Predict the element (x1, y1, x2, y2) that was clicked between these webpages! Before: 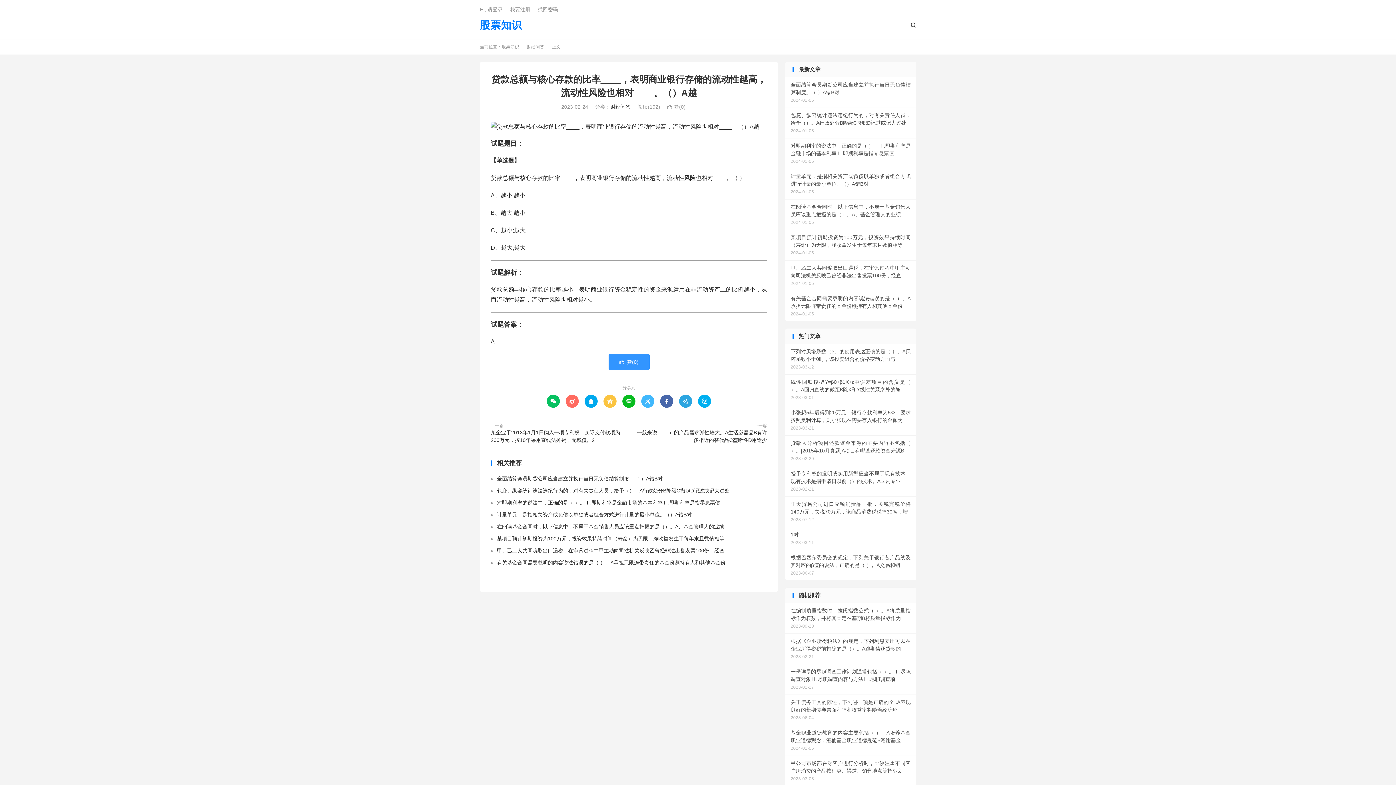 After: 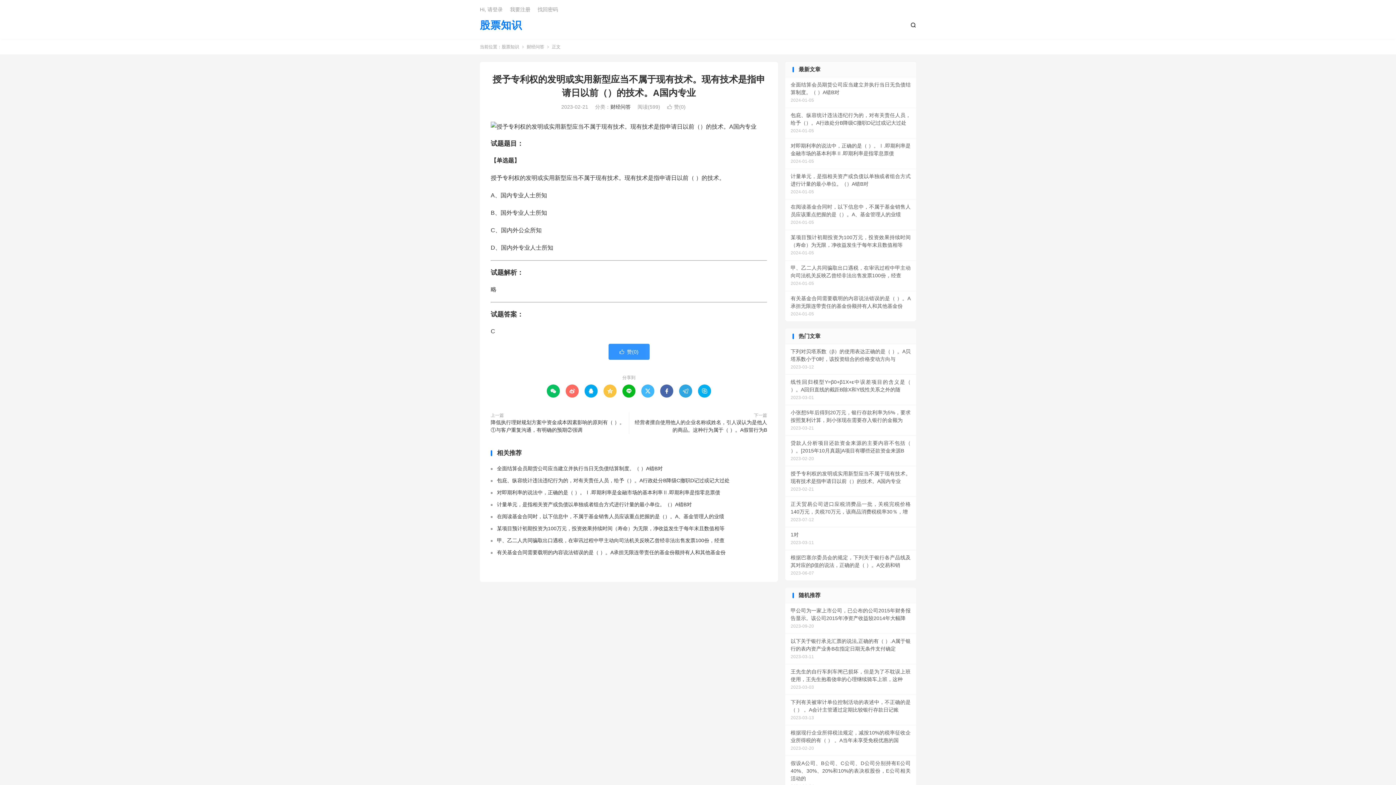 Action: bbox: (785, 466, 916, 496) label: 授予专利权的发明或实用新型应当不属于现有技术。现有技术是指申请日以前（）的技术。A国内专业
2023-02-21